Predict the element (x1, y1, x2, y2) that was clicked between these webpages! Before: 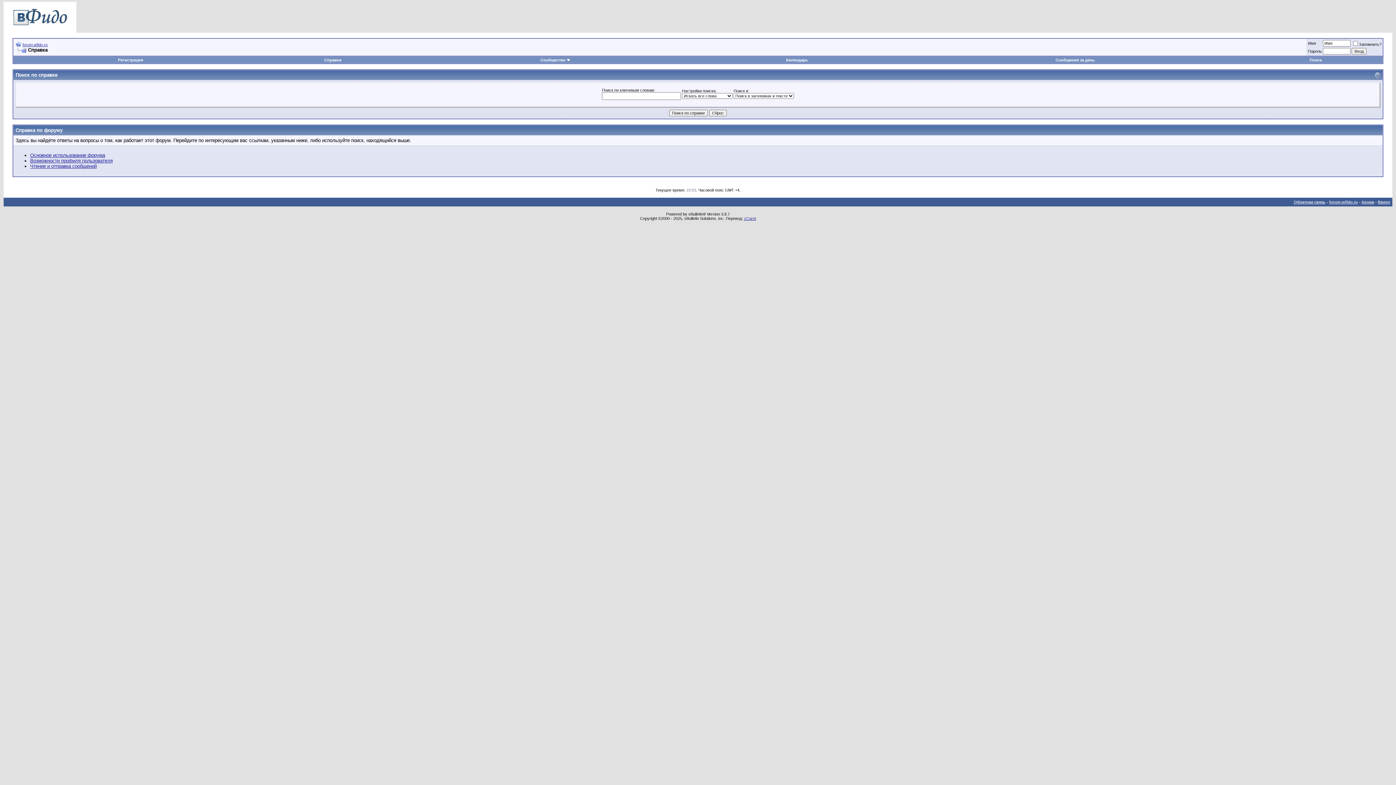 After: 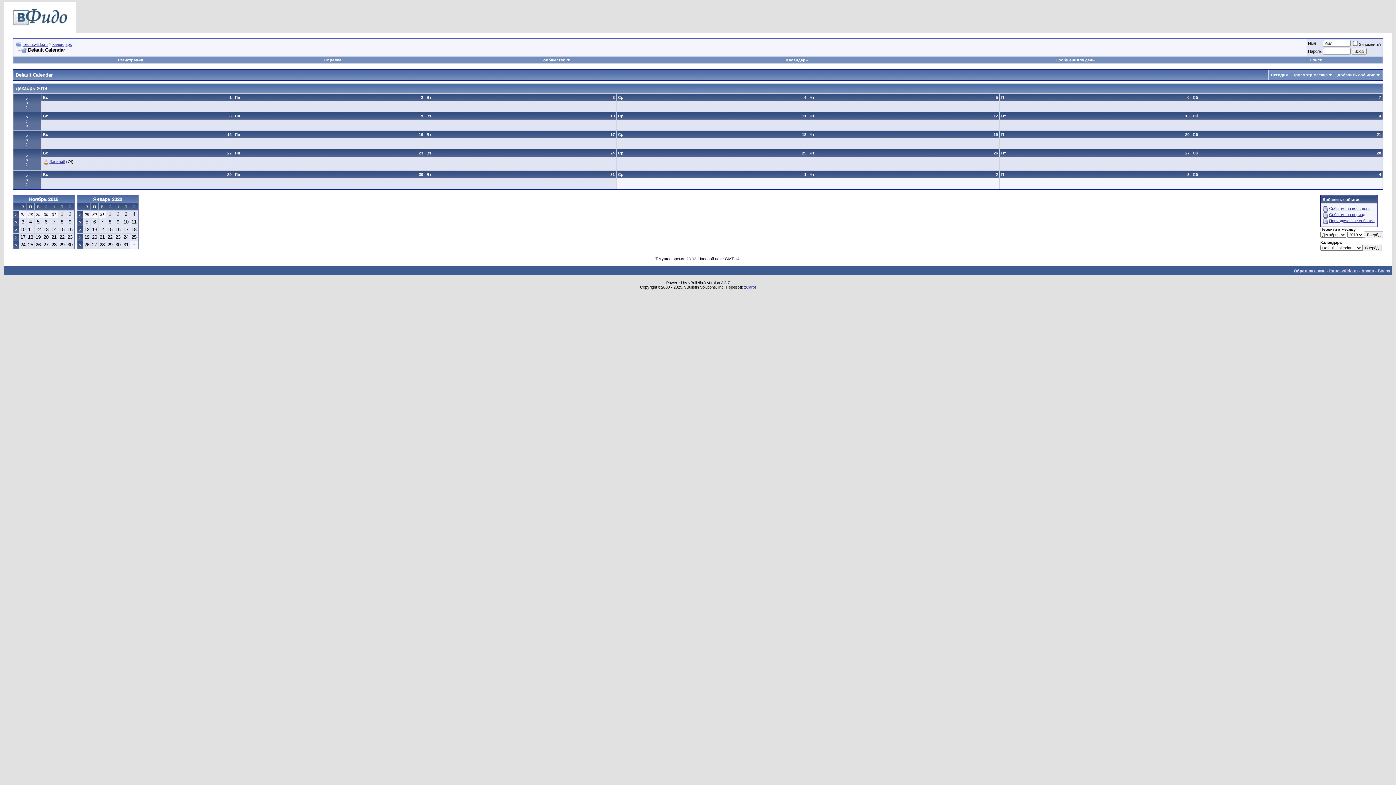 Action: label: Календарь bbox: (786, 57, 808, 62)